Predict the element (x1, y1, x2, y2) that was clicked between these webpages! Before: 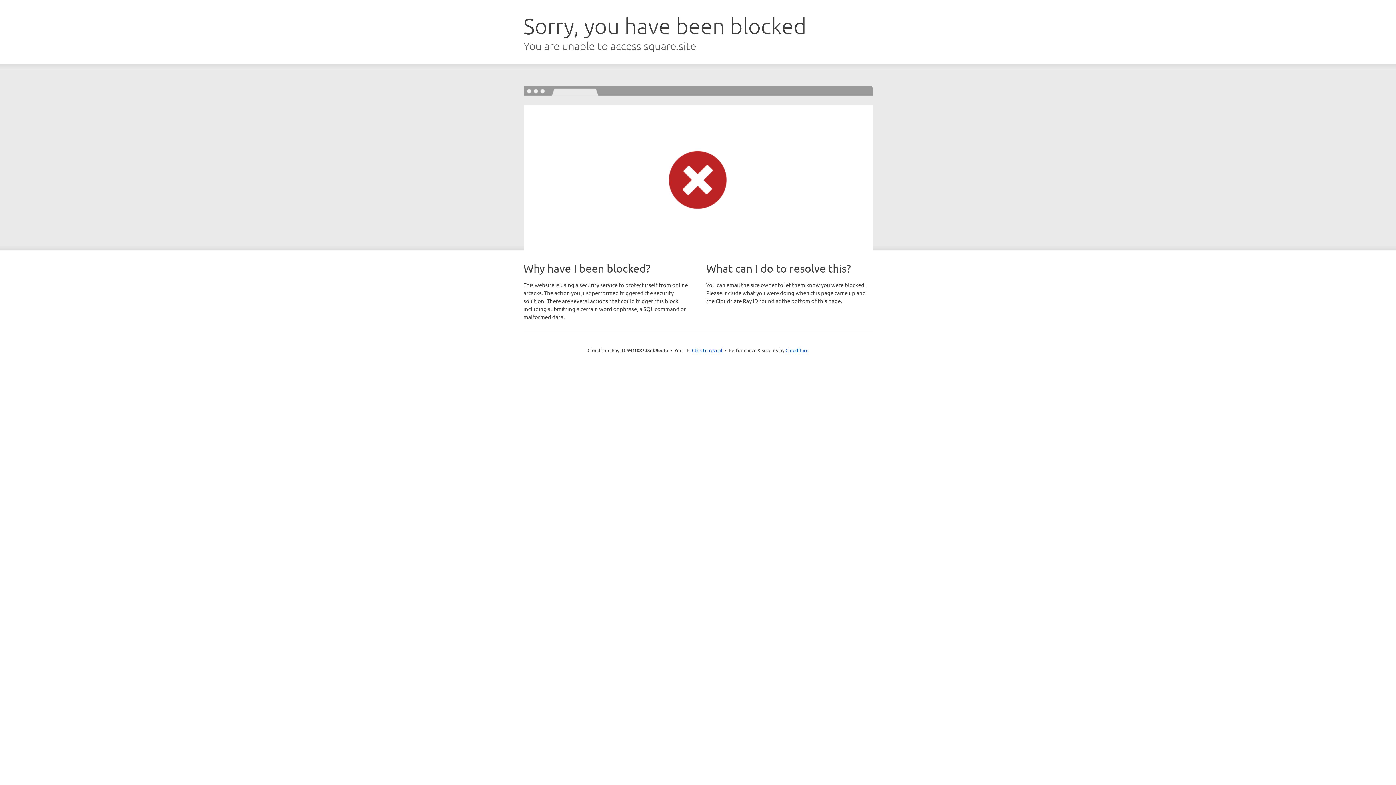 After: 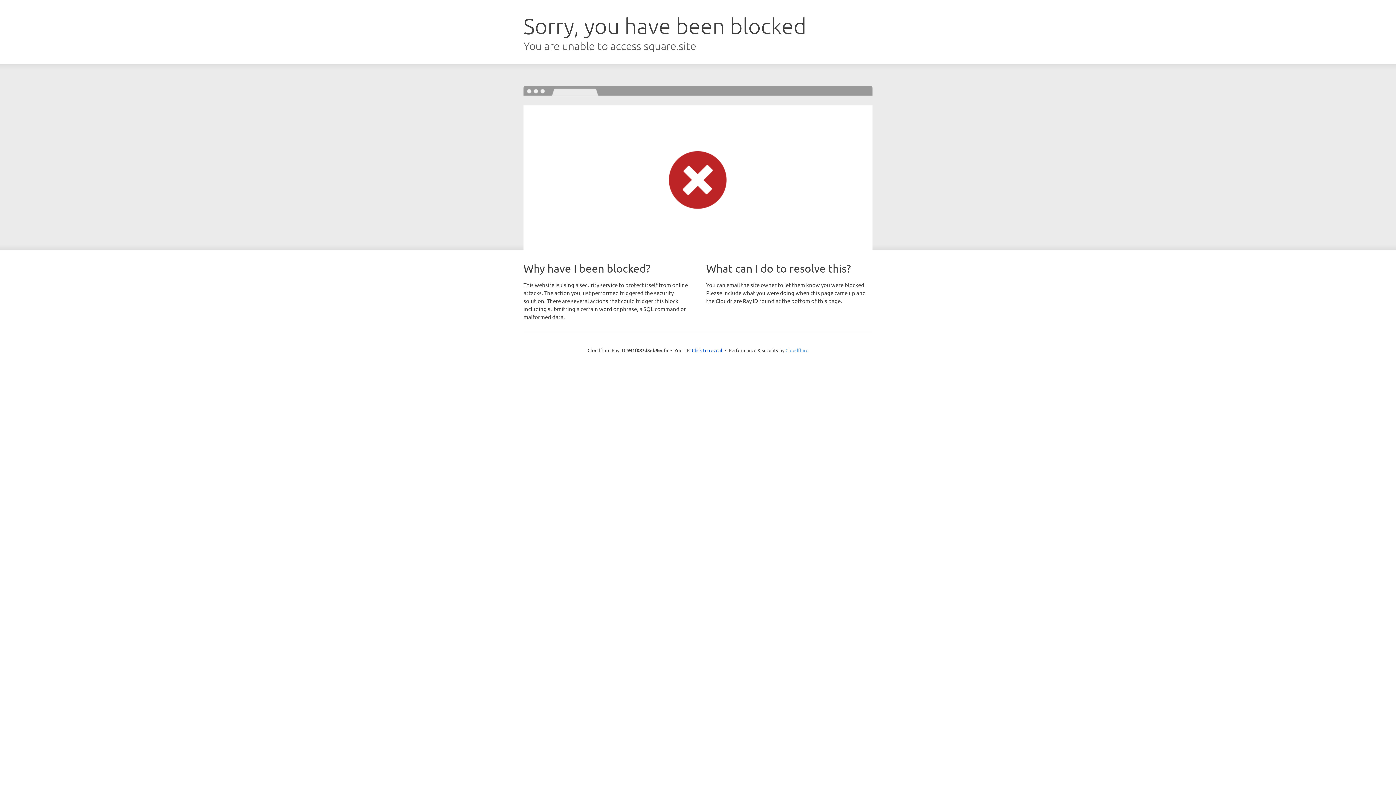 Action: label: Cloudflare bbox: (785, 347, 808, 353)